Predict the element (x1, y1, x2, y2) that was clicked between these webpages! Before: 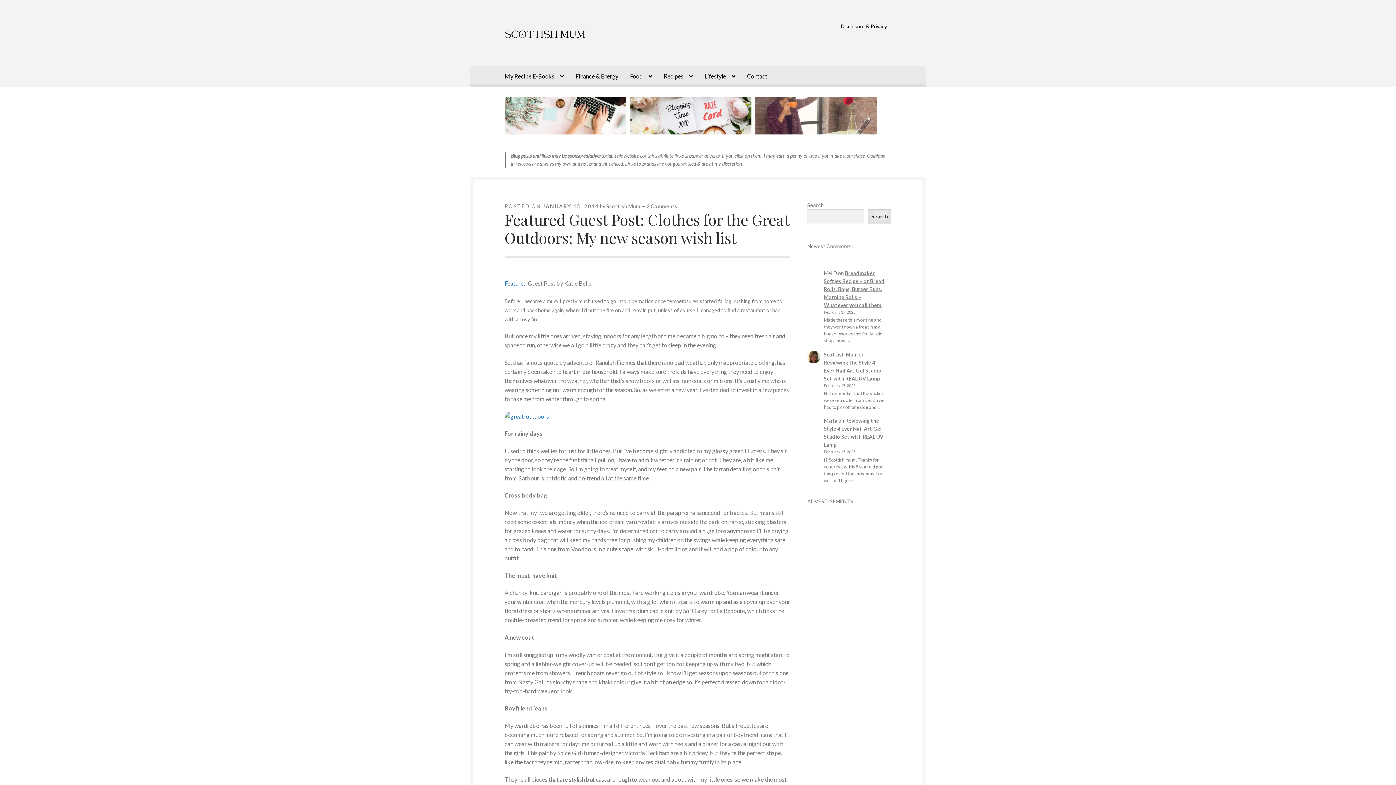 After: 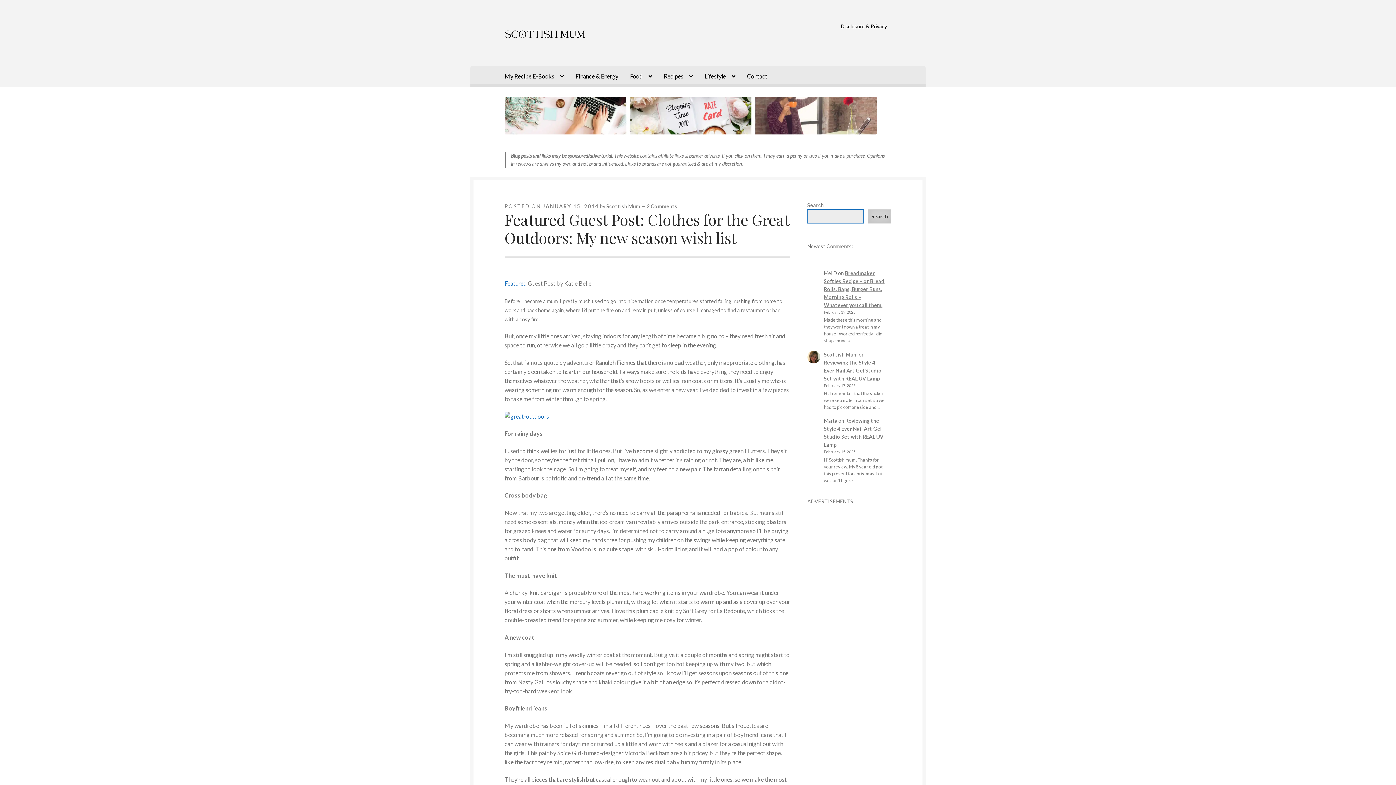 Action: label: Search bbox: (868, 209, 891, 223)